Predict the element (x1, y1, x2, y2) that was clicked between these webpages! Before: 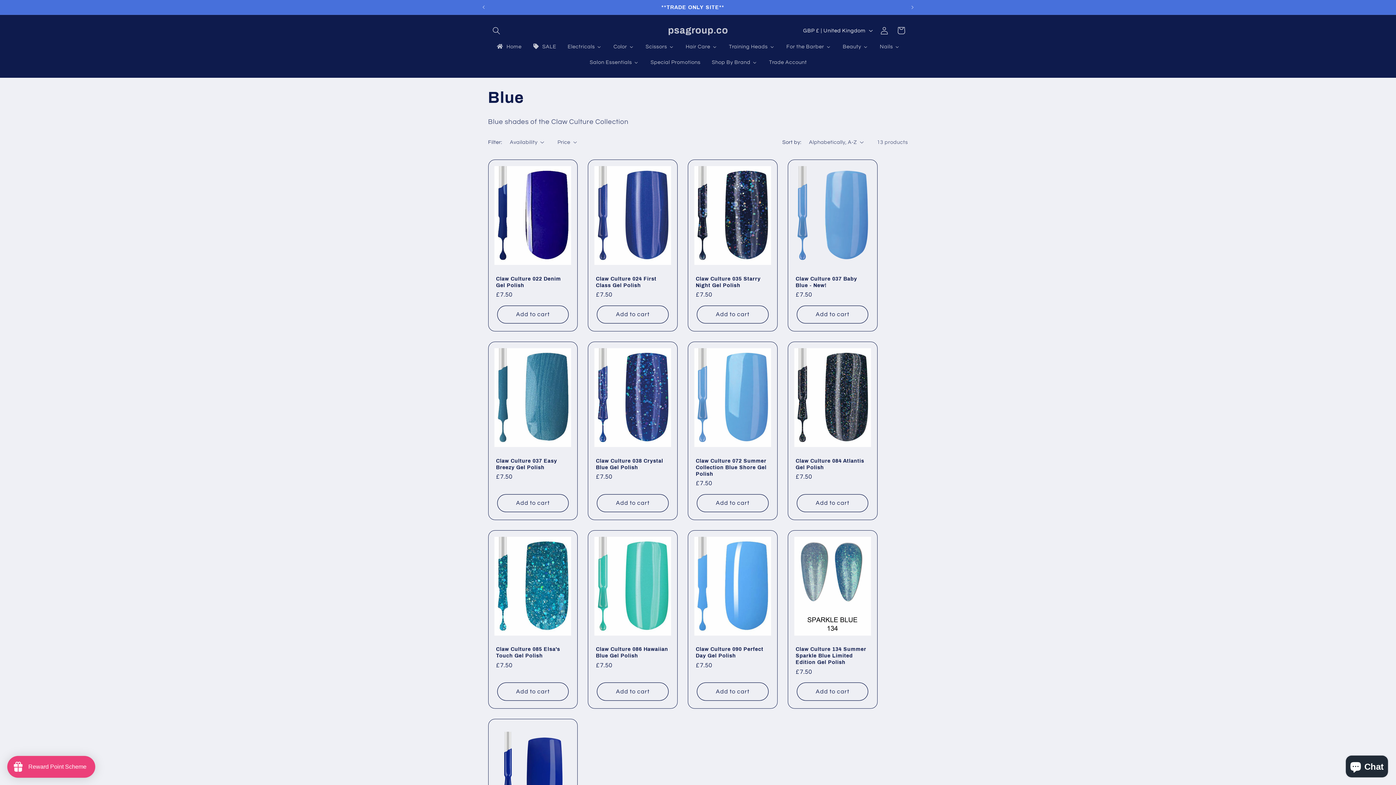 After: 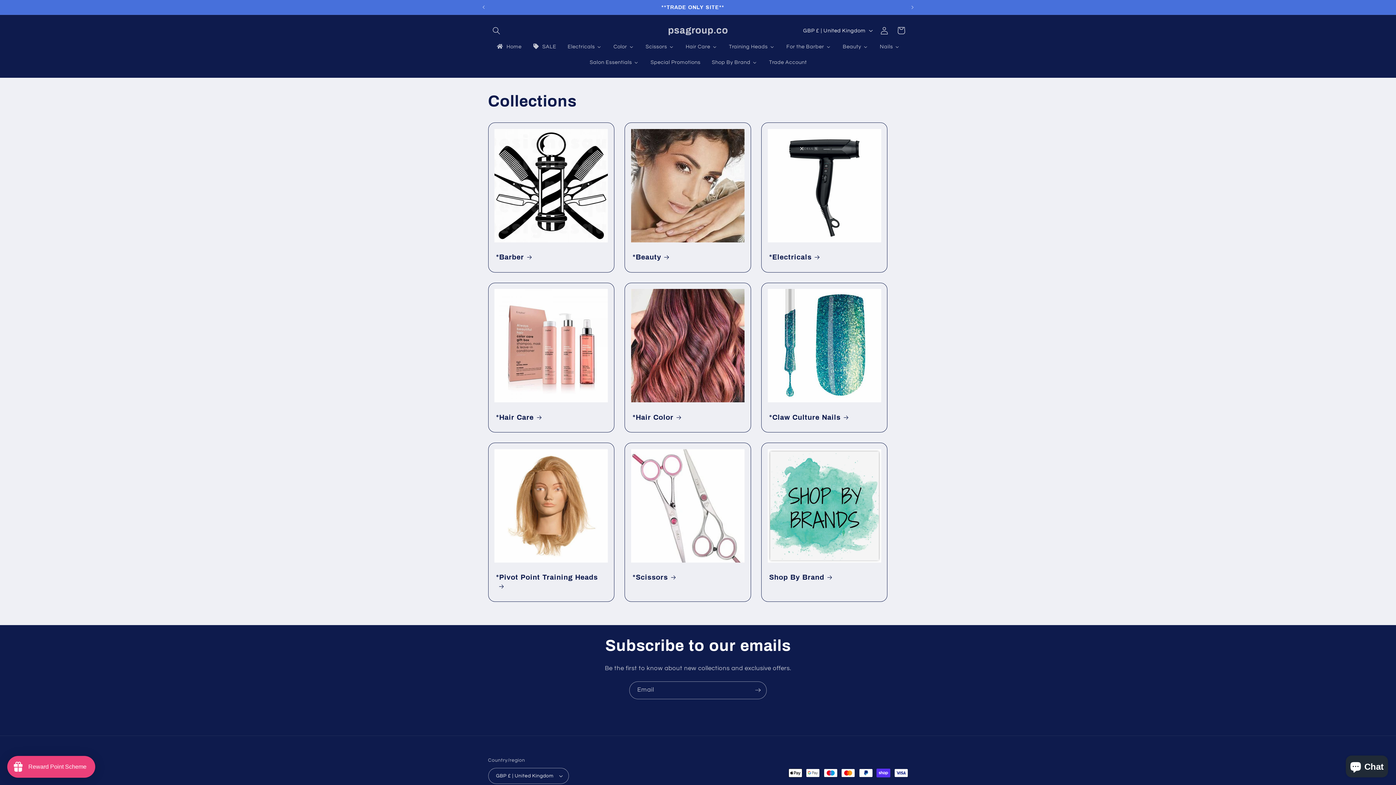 Action: bbox: (665, 22, 731, 38) label: psagroup.co